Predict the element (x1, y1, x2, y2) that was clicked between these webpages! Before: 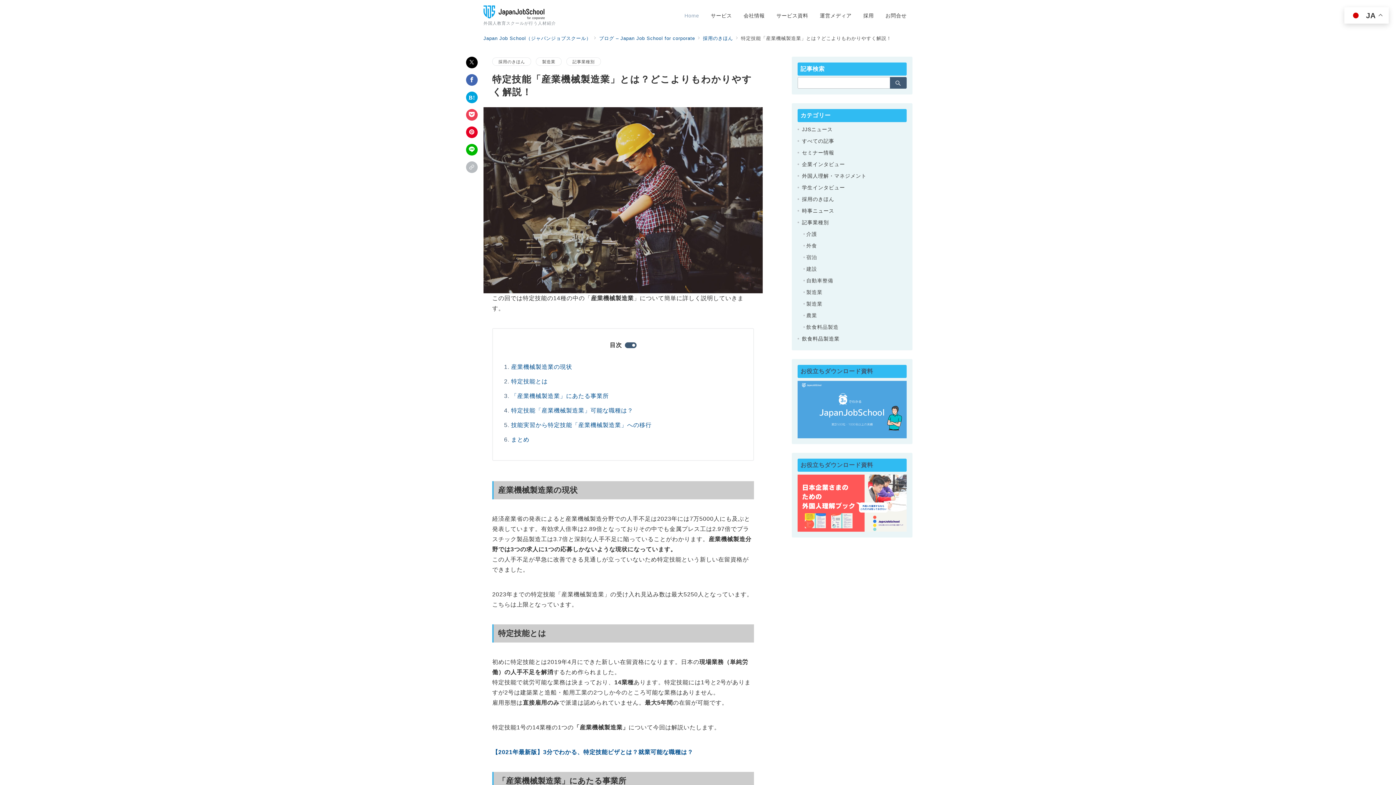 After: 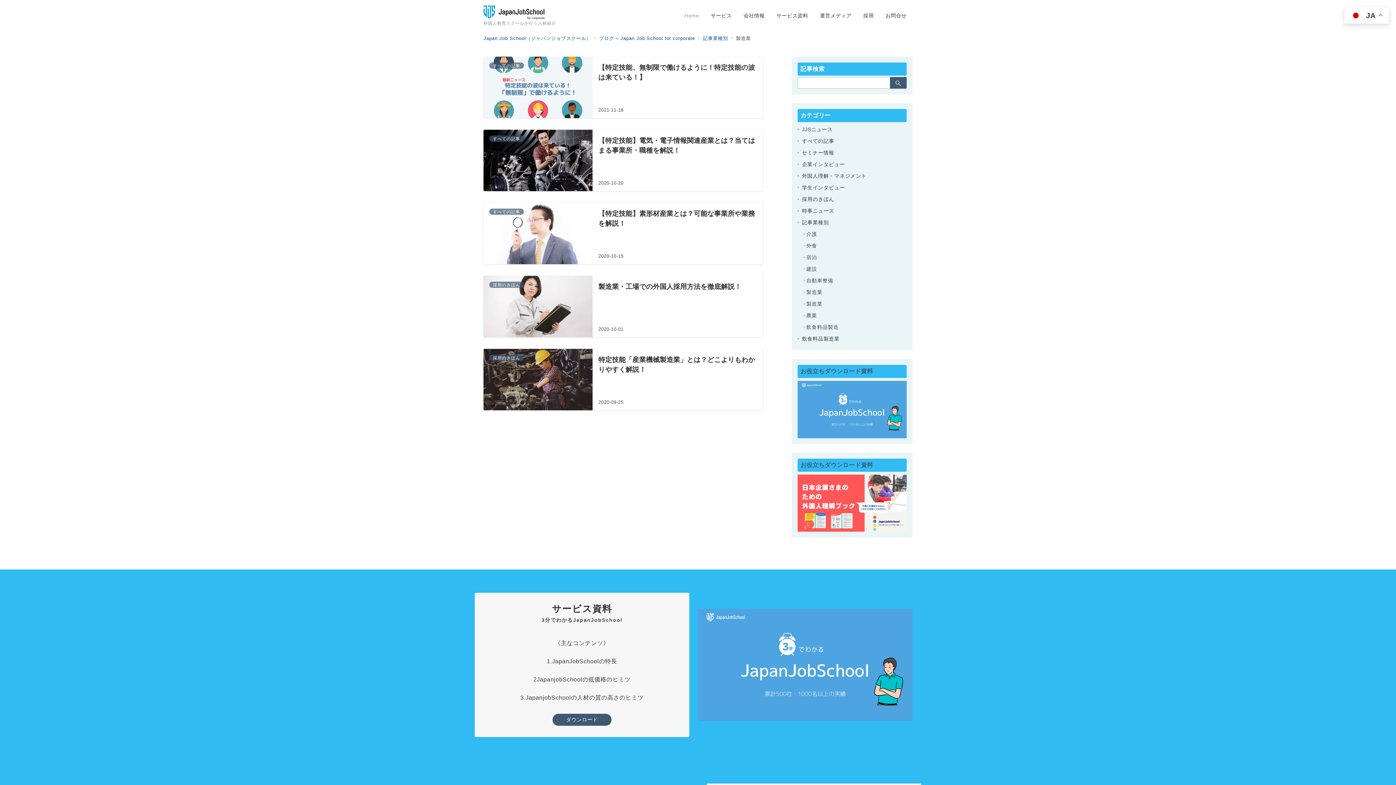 Action: label: 製造業 bbox: (536, 57, 561, 65)